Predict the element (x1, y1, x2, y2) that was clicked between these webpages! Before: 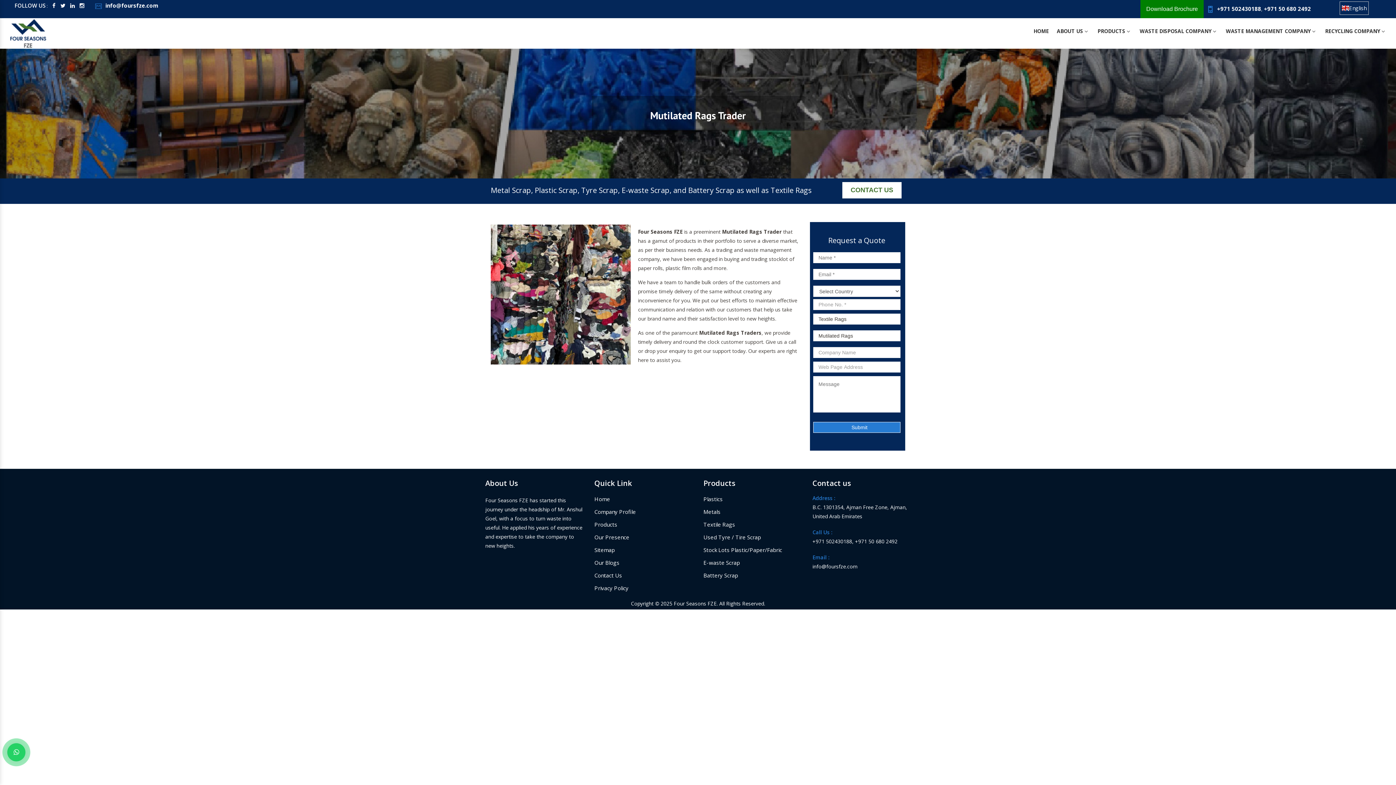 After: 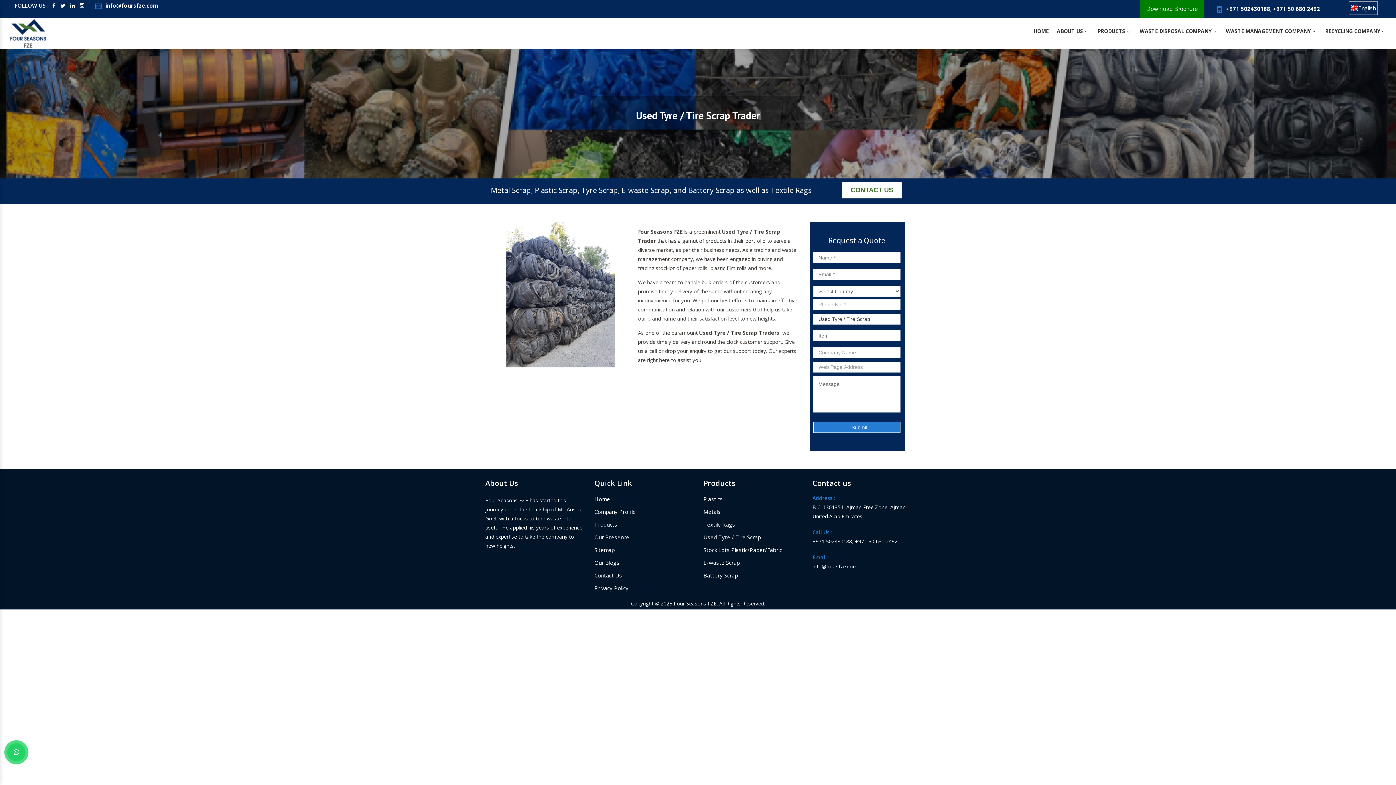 Action: label: Used Tyre / Tire Scrap bbox: (703, 533, 761, 541)